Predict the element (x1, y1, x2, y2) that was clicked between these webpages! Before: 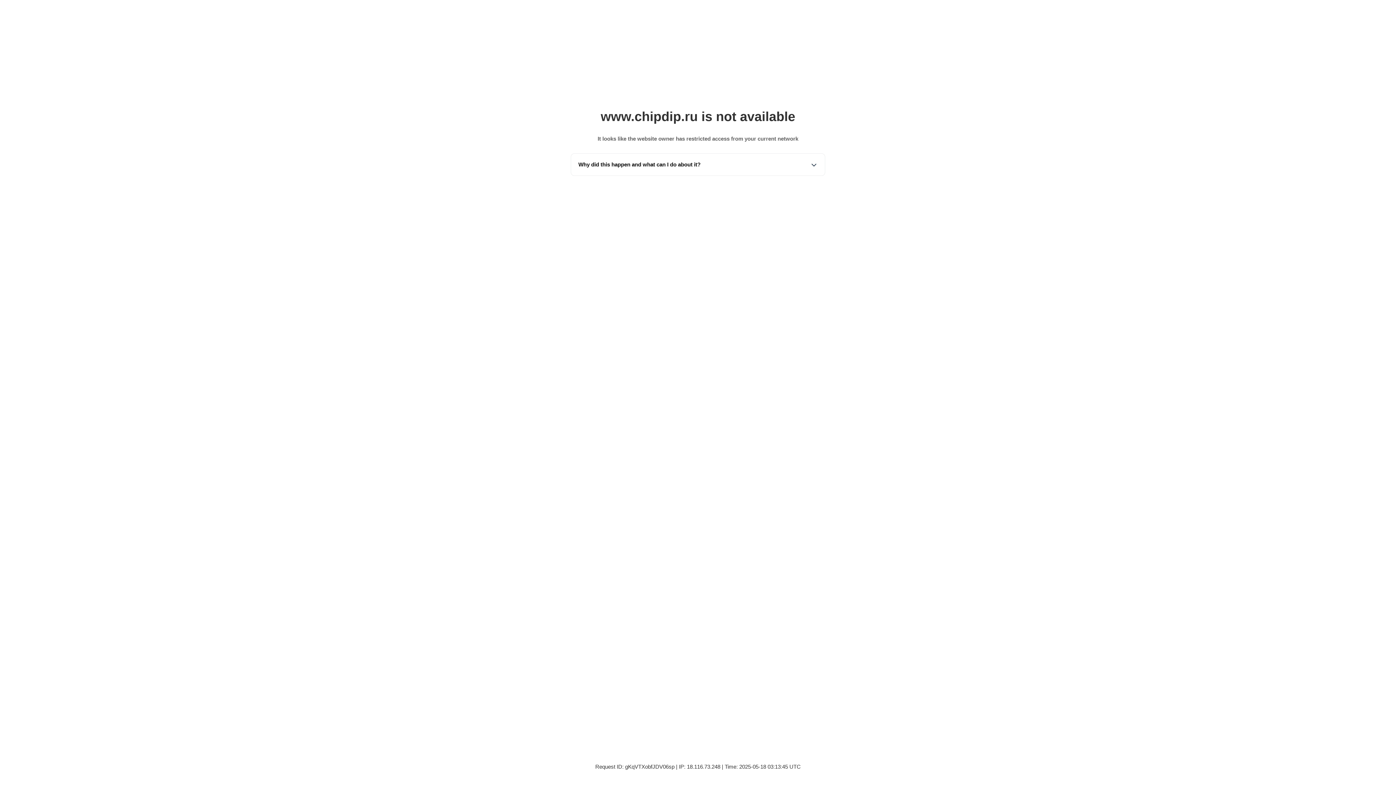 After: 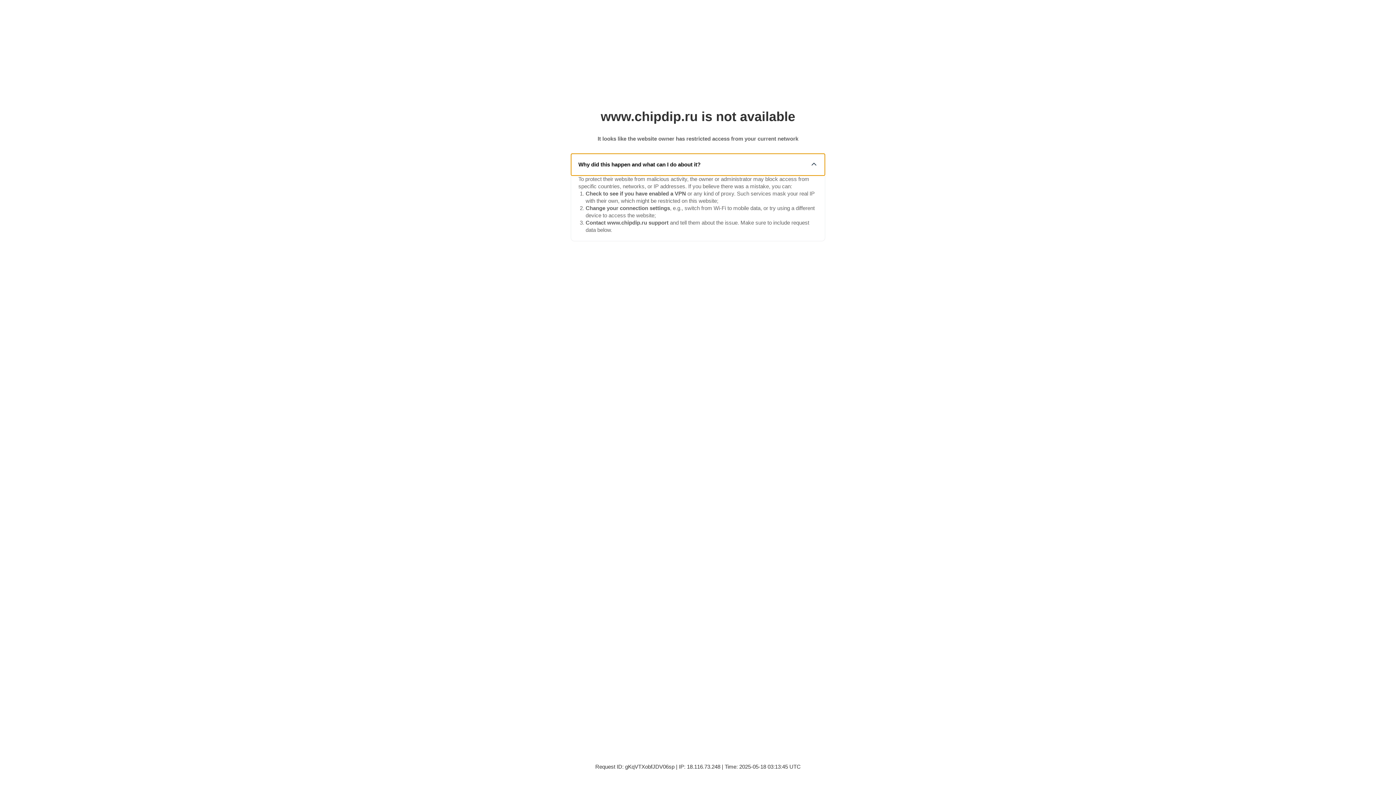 Action: bbox: (571, 153, 825, 175) label: Why did this happen and what can I do about it?